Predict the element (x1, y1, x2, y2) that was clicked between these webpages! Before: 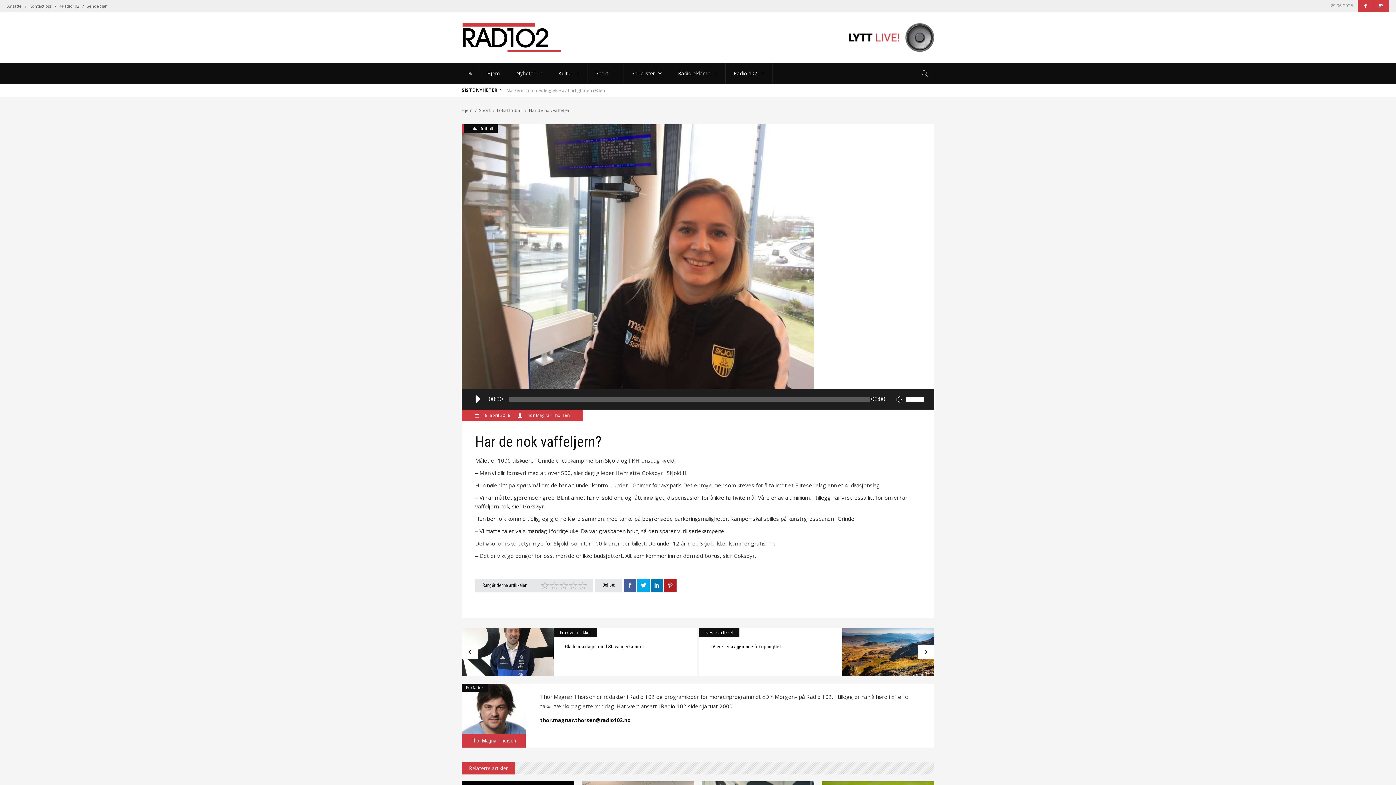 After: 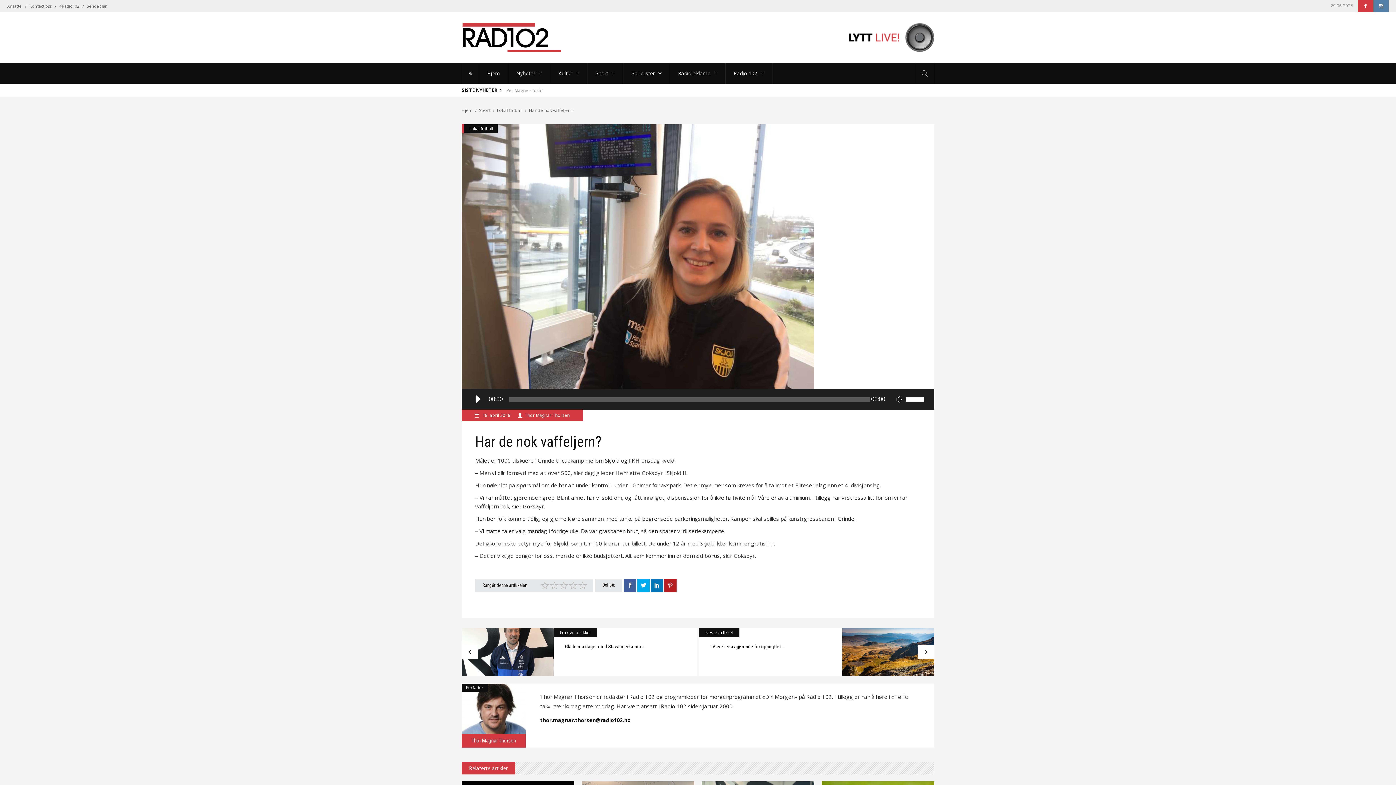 Action: bbox: (1373, 0, 1389, 12)